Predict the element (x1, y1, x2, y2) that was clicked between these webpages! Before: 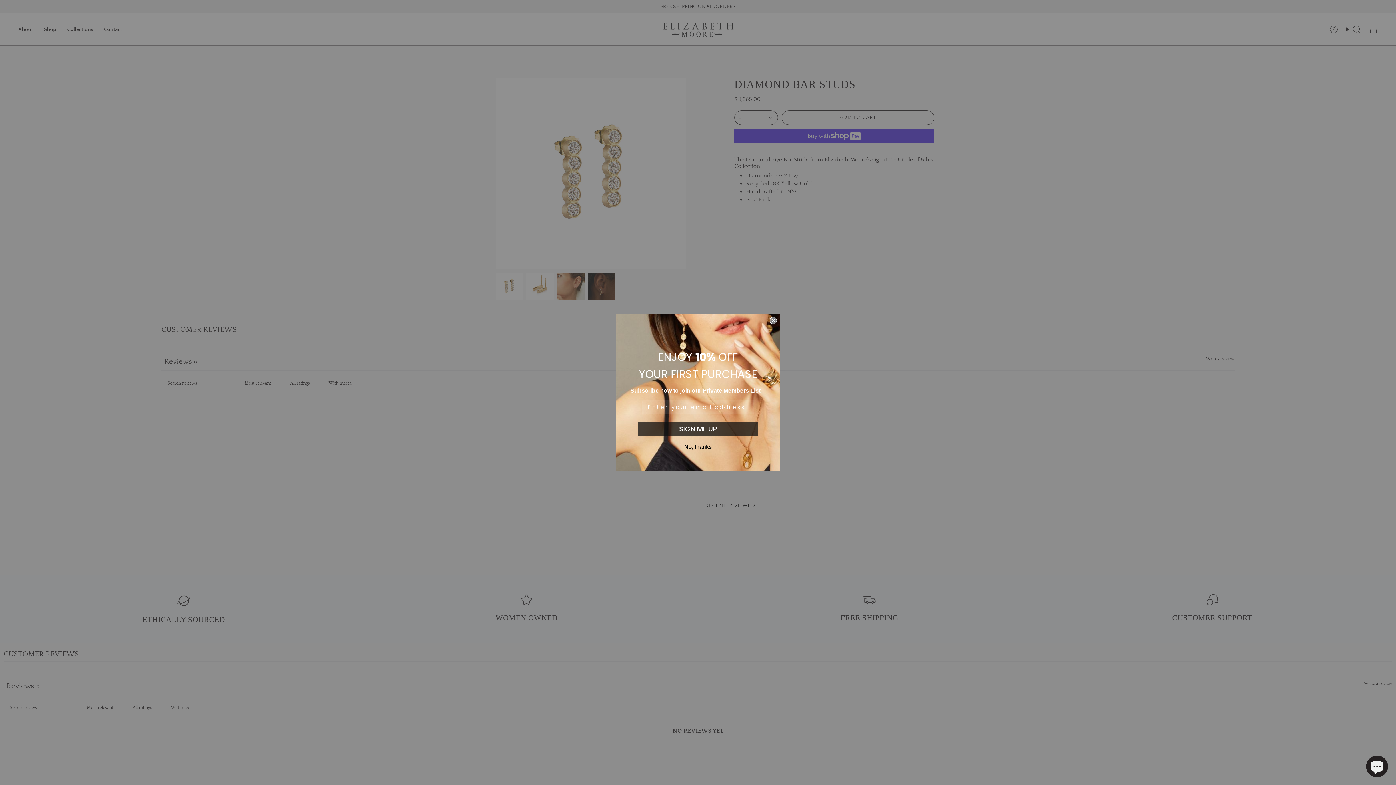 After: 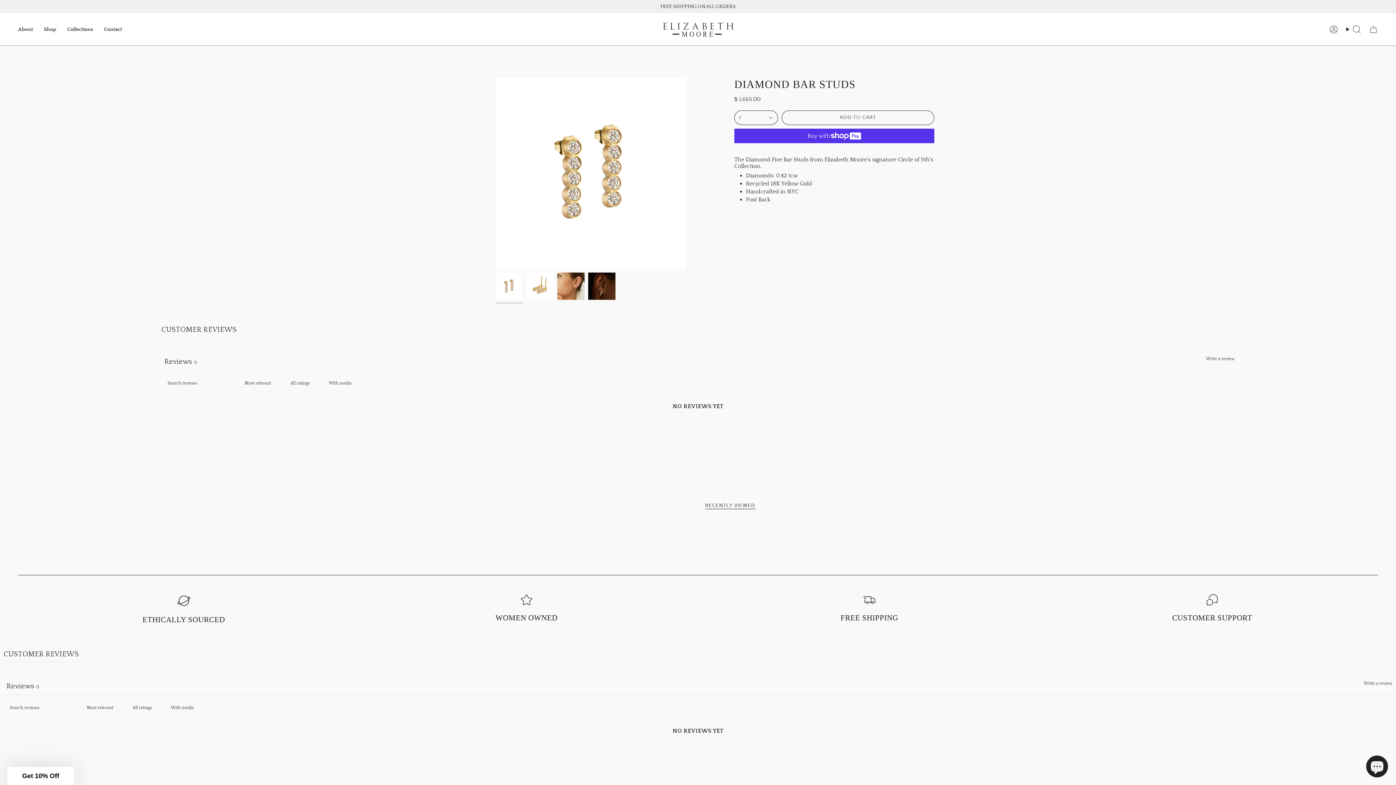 Action: label: Close dialog bbox: (769, 316, 777, 324)